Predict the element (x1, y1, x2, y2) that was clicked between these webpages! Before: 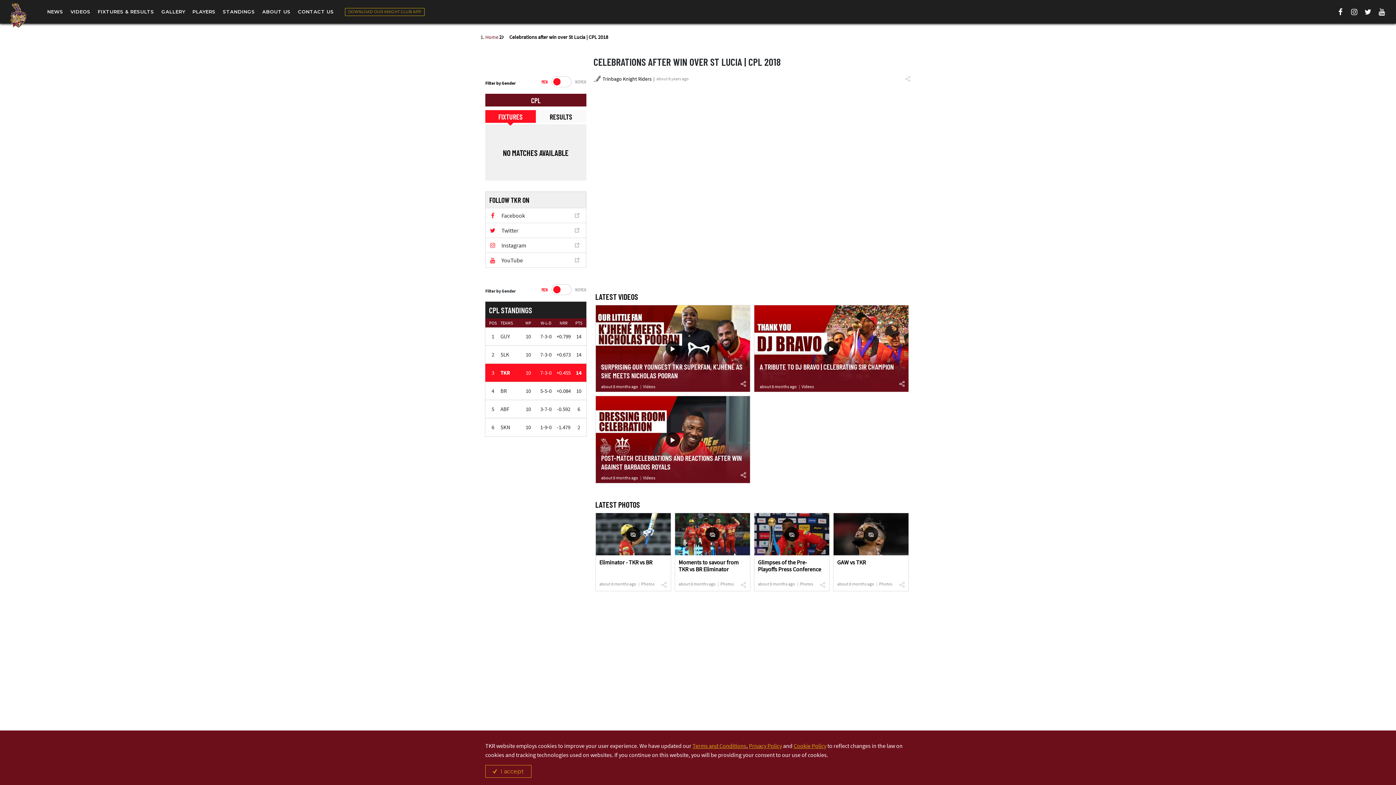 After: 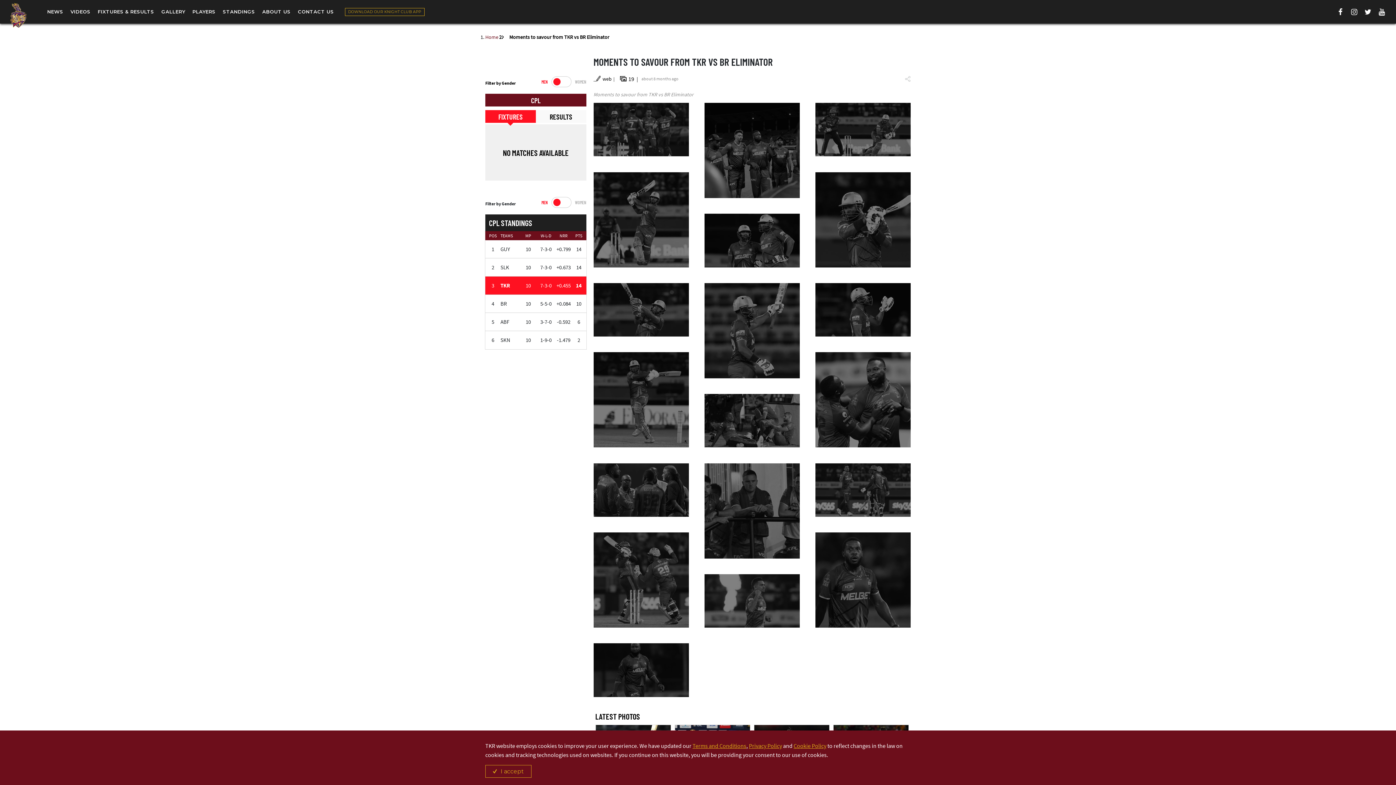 Action: label: Moments to savour from TKR vs BR Eliminator bbox: (678, 559, 746, 573)